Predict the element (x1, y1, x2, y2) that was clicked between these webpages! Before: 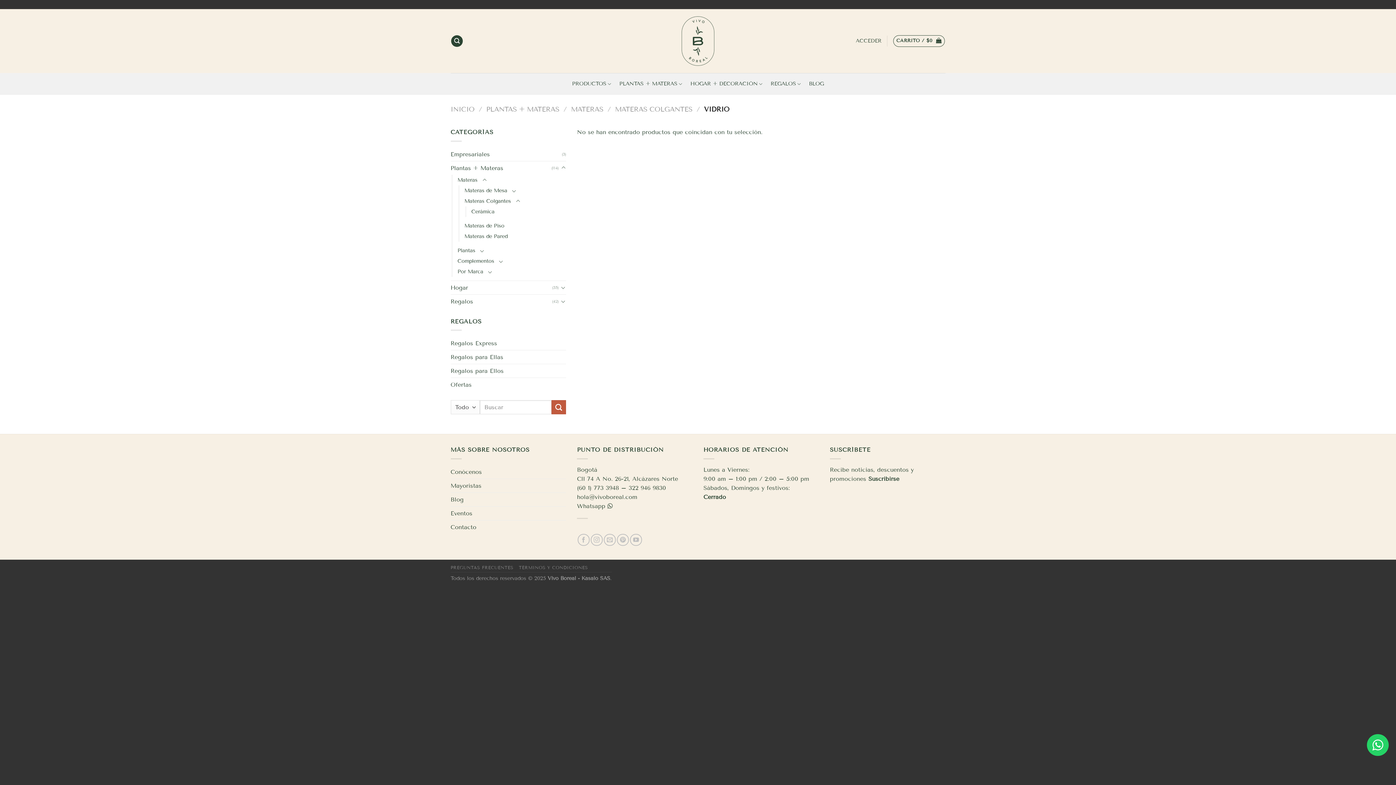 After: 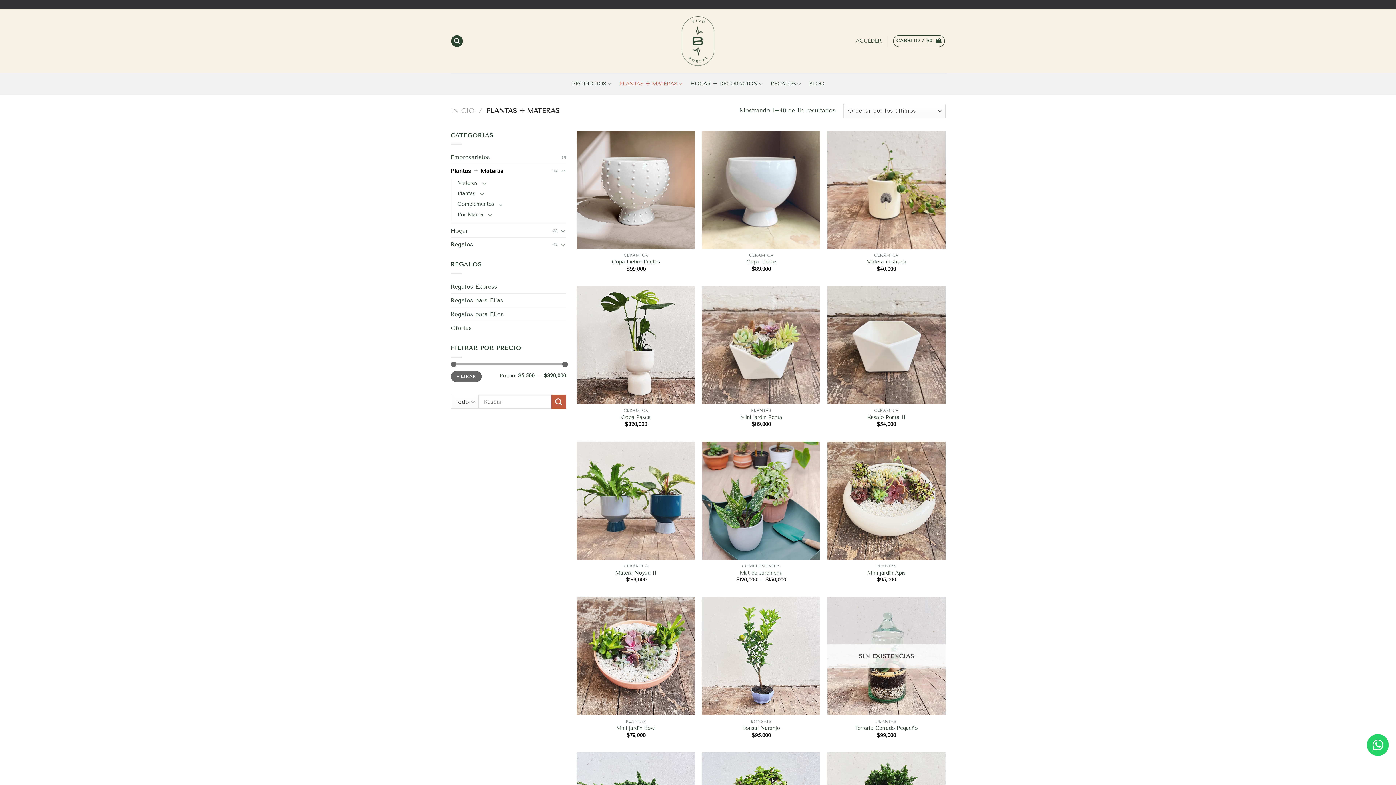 Action: label: PLANTAS + MATERAS bbox: (486, 105, 559, 113)